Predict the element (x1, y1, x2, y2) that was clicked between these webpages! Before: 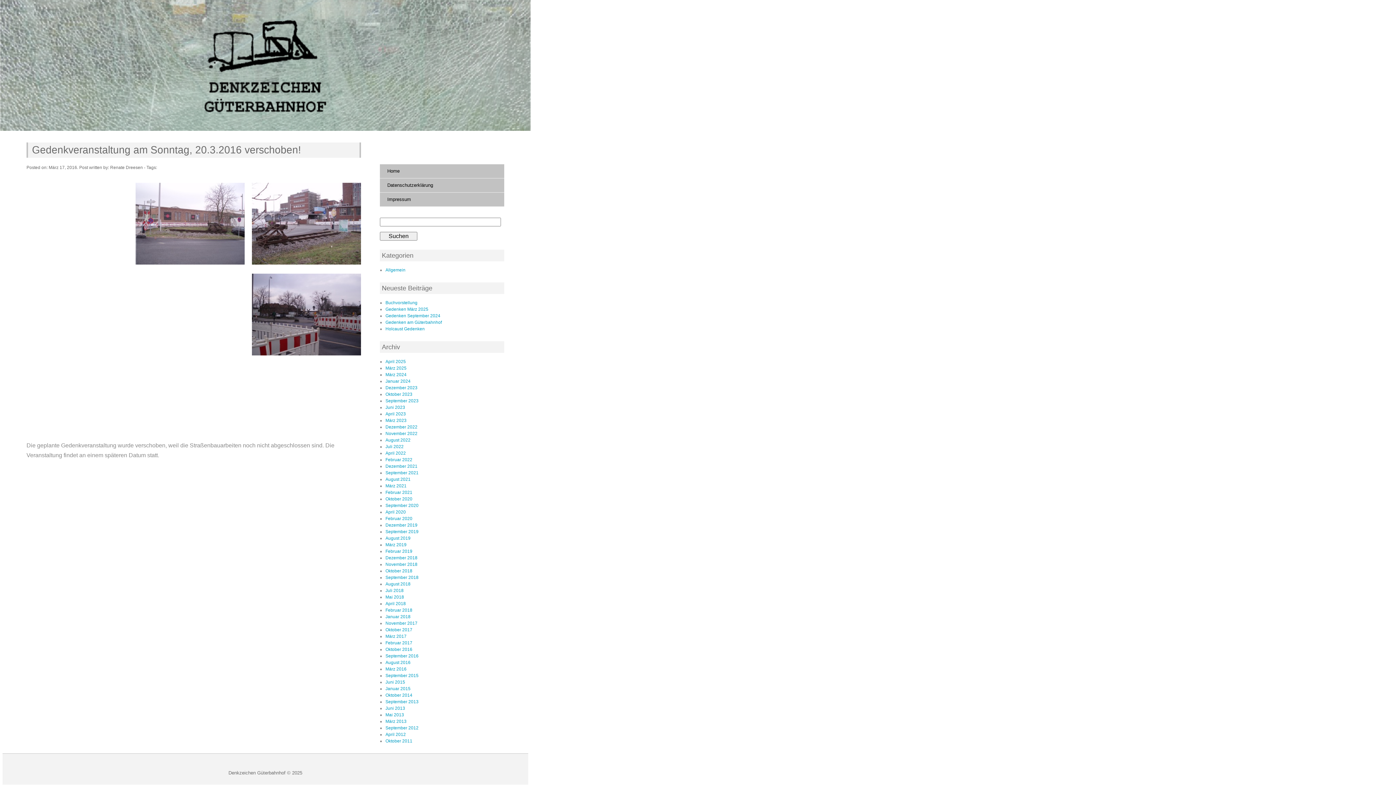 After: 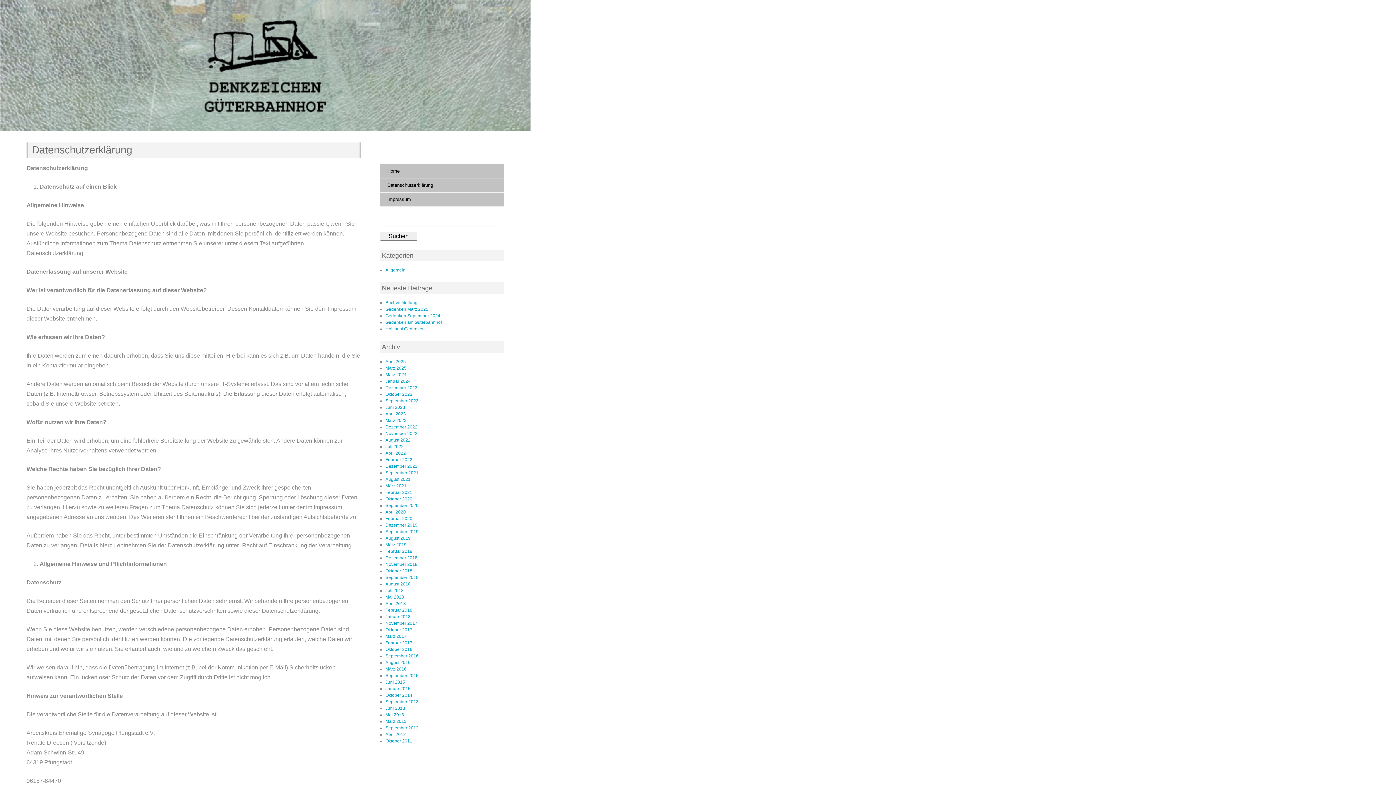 Action: label: Datenschutzerklärung bbox: (380, 178, 504, 192)